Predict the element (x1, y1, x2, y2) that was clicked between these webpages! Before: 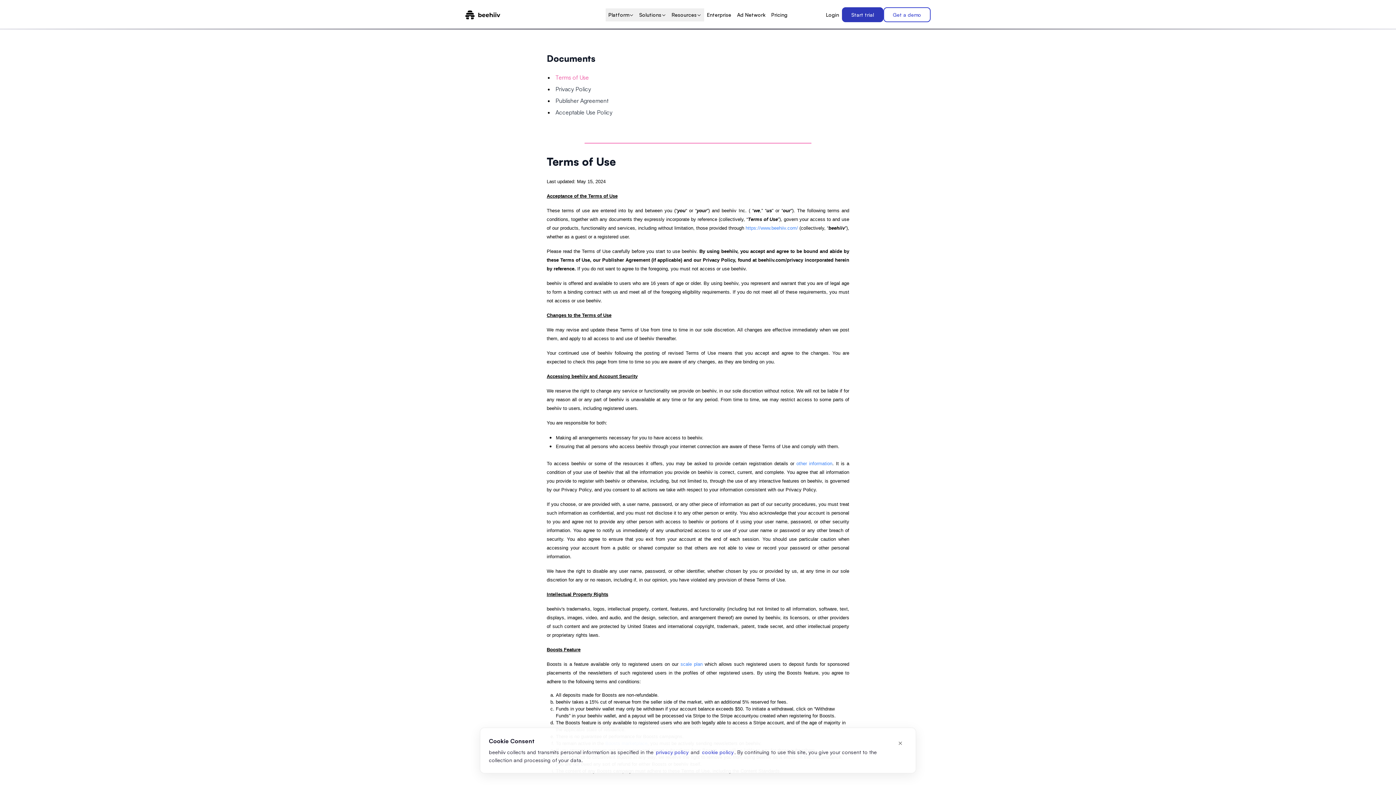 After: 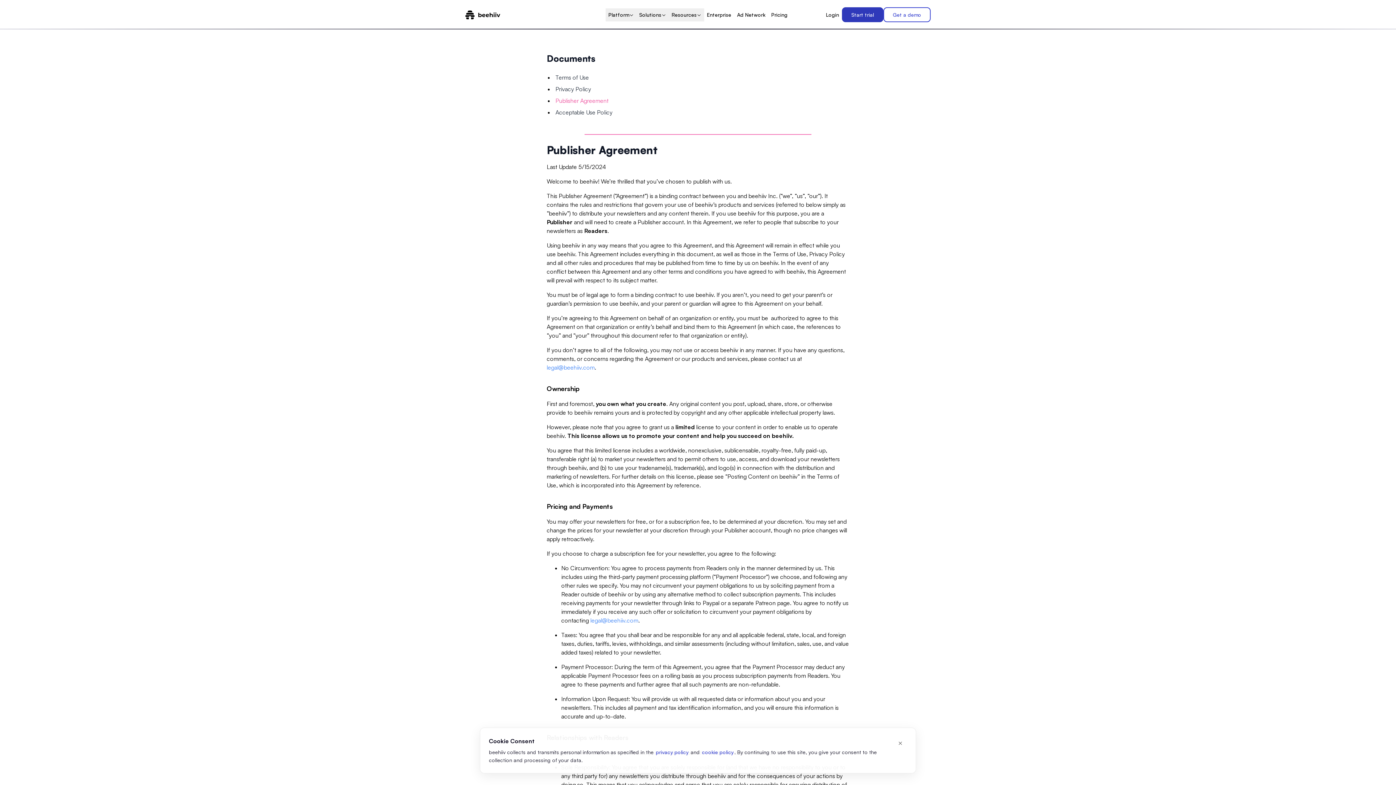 Action: label: Publisher Agreement bbox: (555, 97, 608, 104)